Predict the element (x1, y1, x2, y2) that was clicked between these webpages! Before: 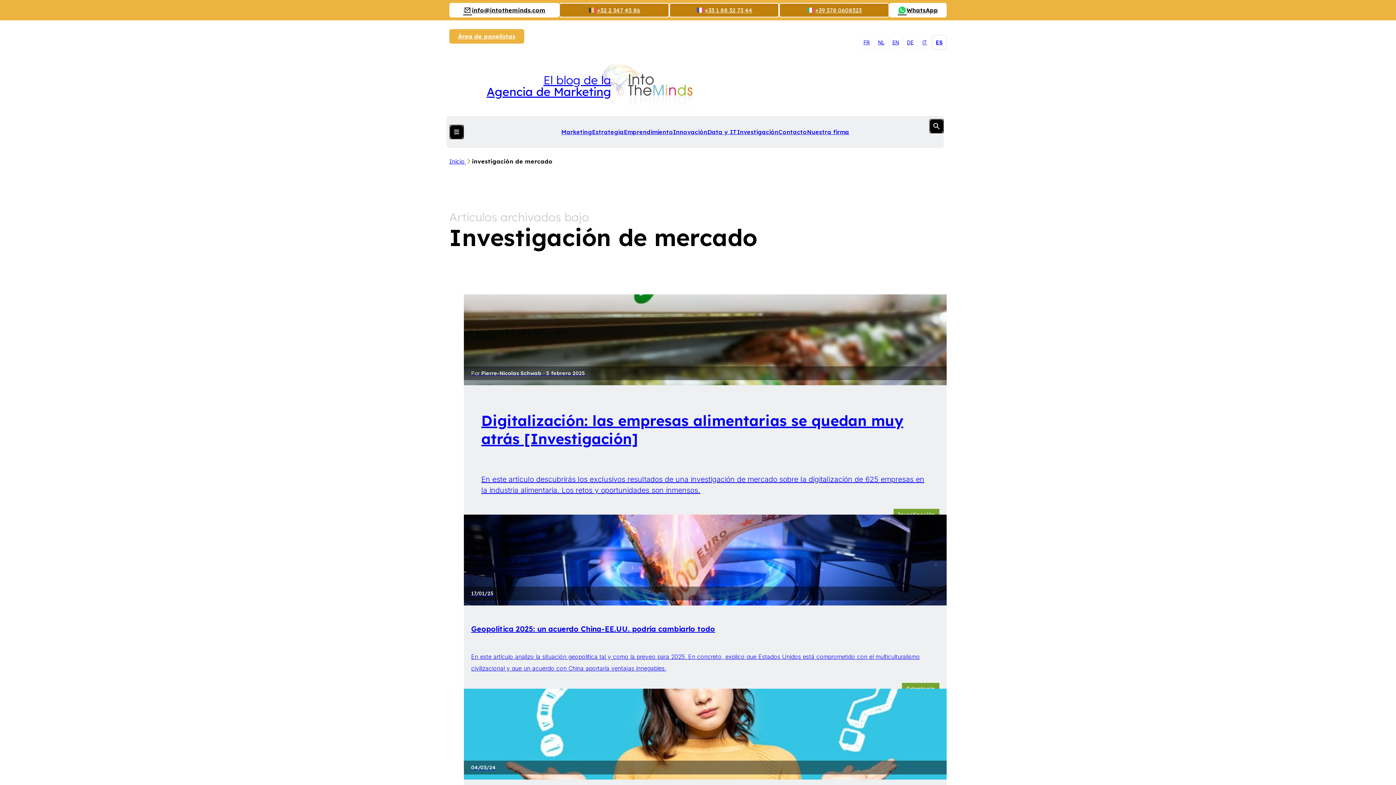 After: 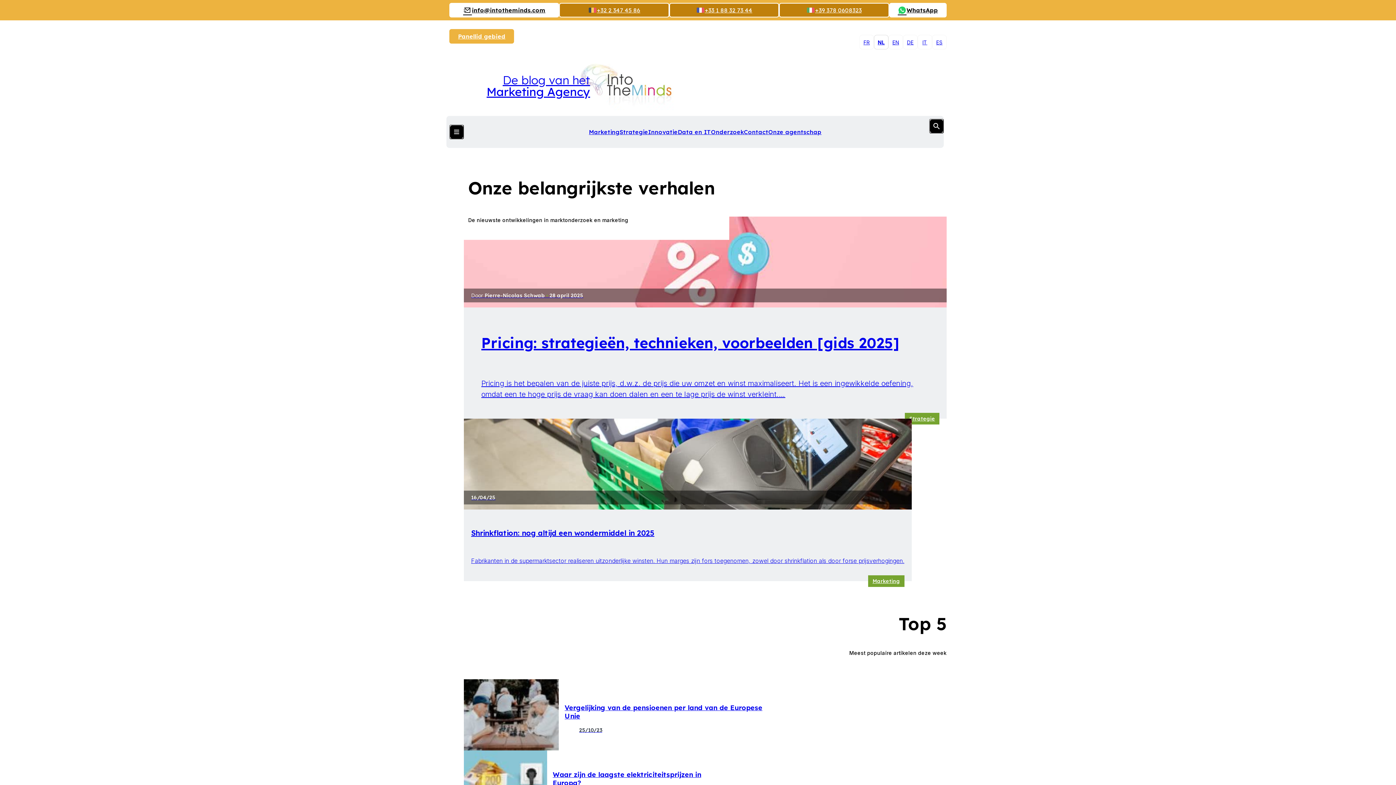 Action: bbox: (874, 34, 888, 49) label: NL